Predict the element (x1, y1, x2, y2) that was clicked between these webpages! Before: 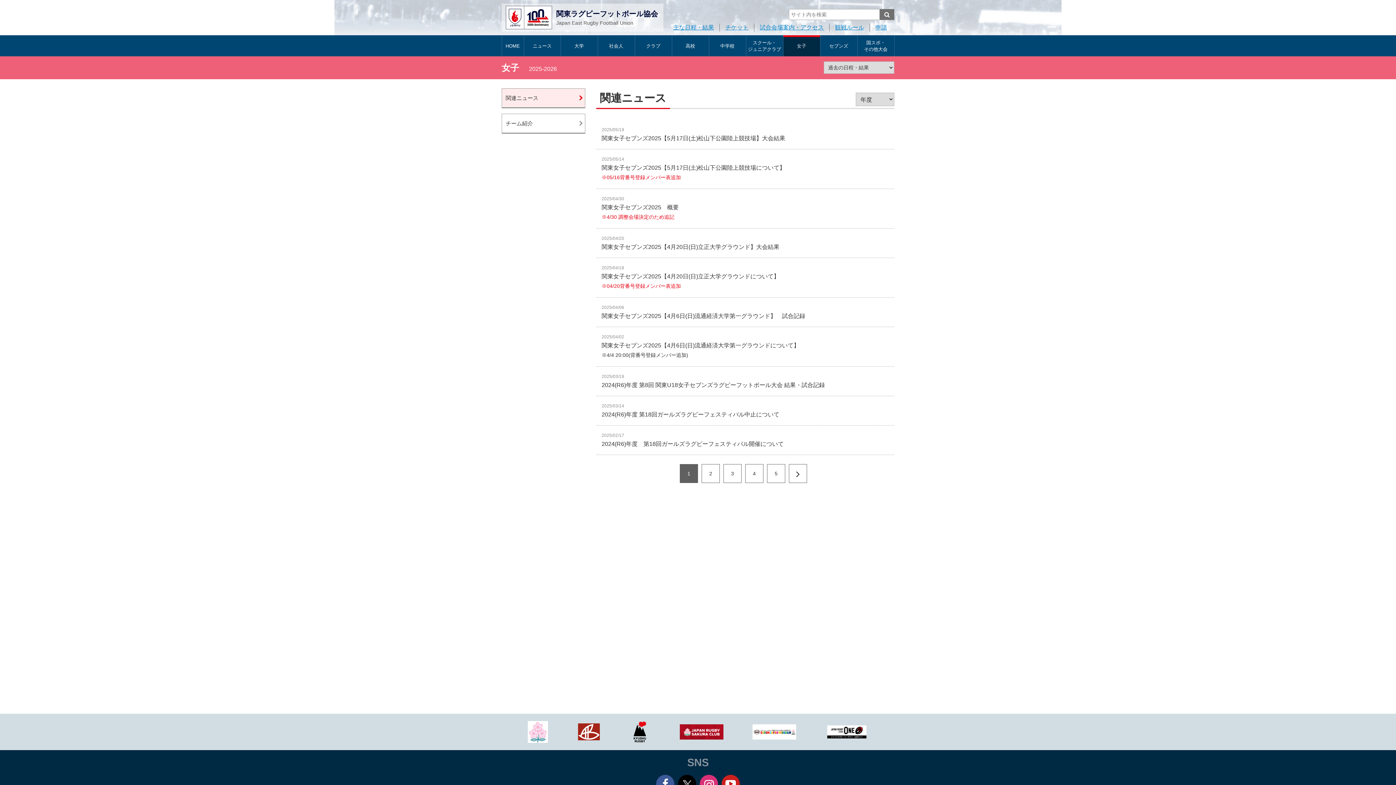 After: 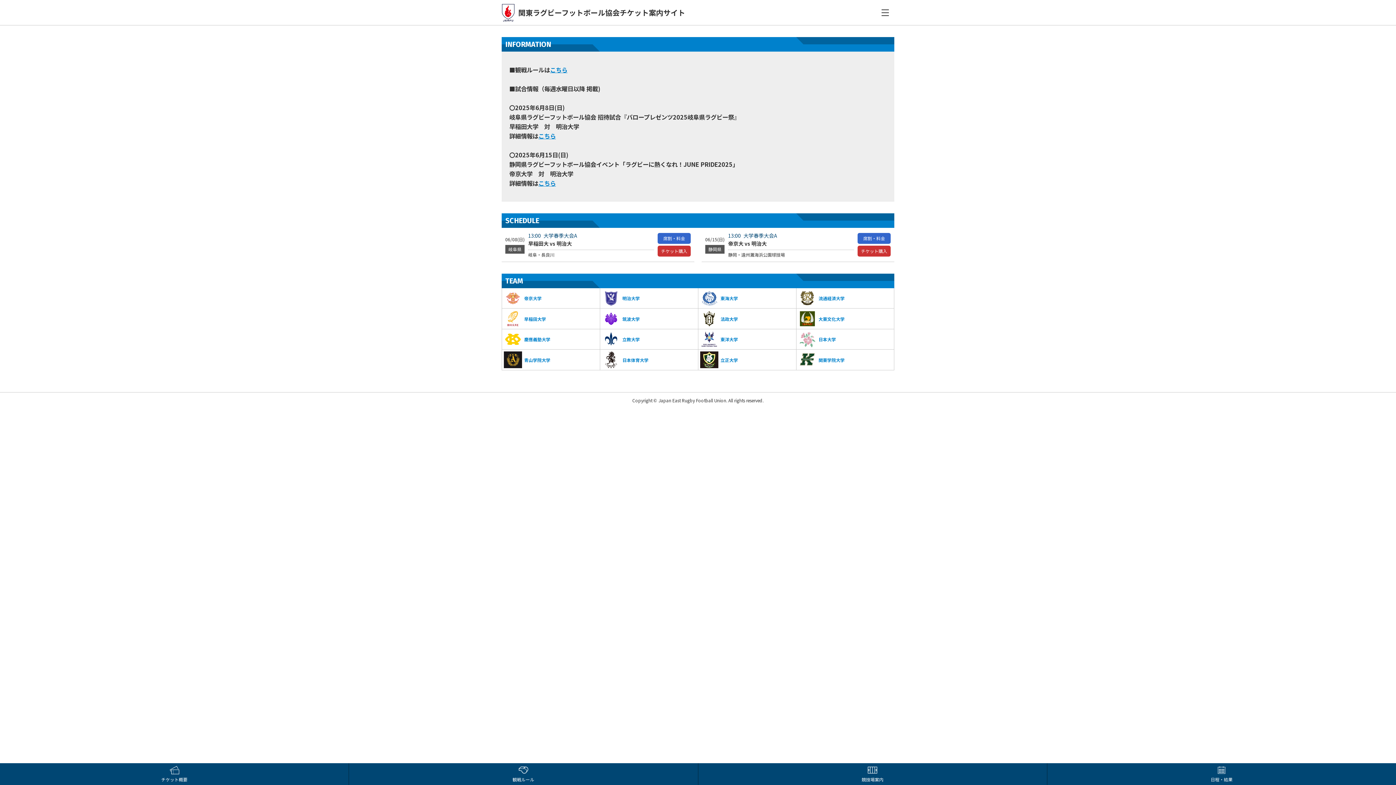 Action: label: チケット bbox: (725, 24, 748, 30)